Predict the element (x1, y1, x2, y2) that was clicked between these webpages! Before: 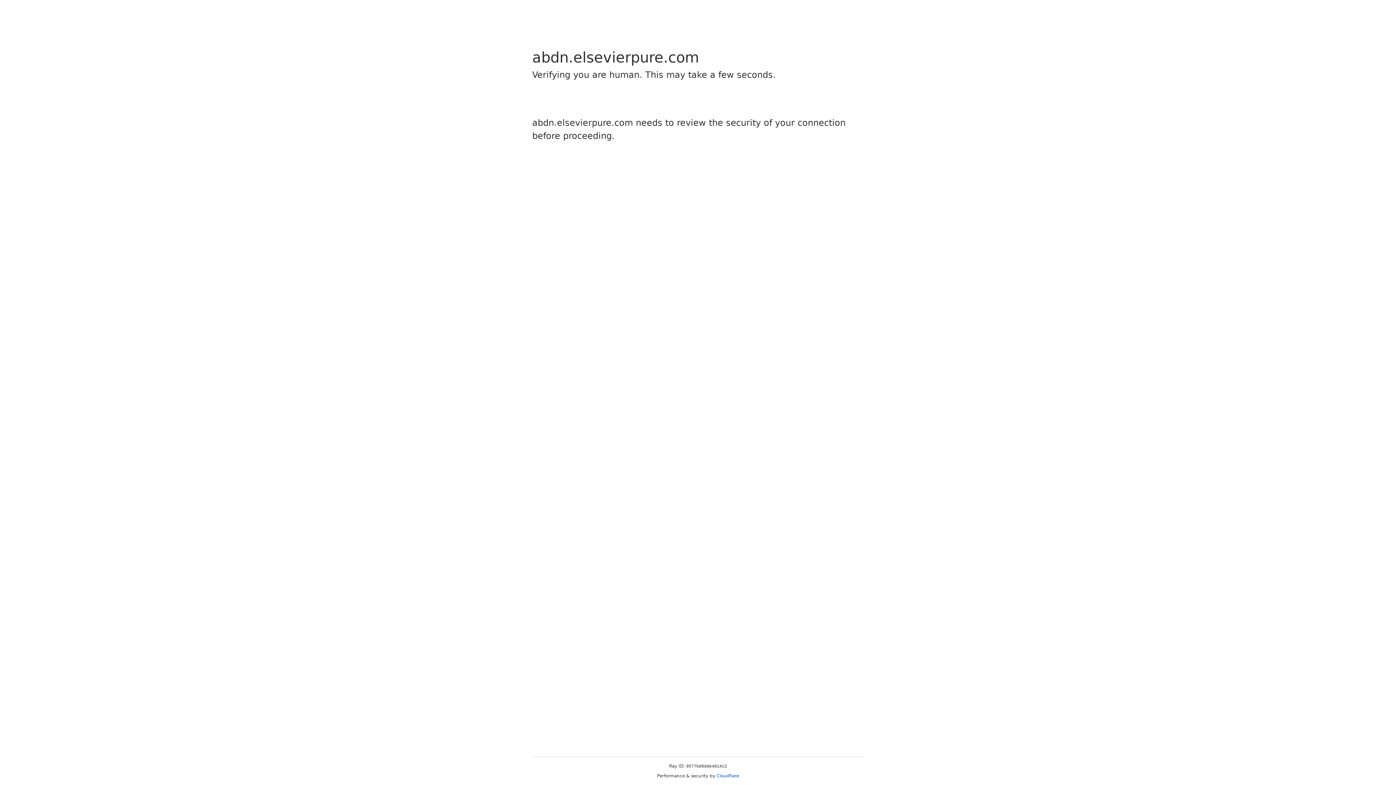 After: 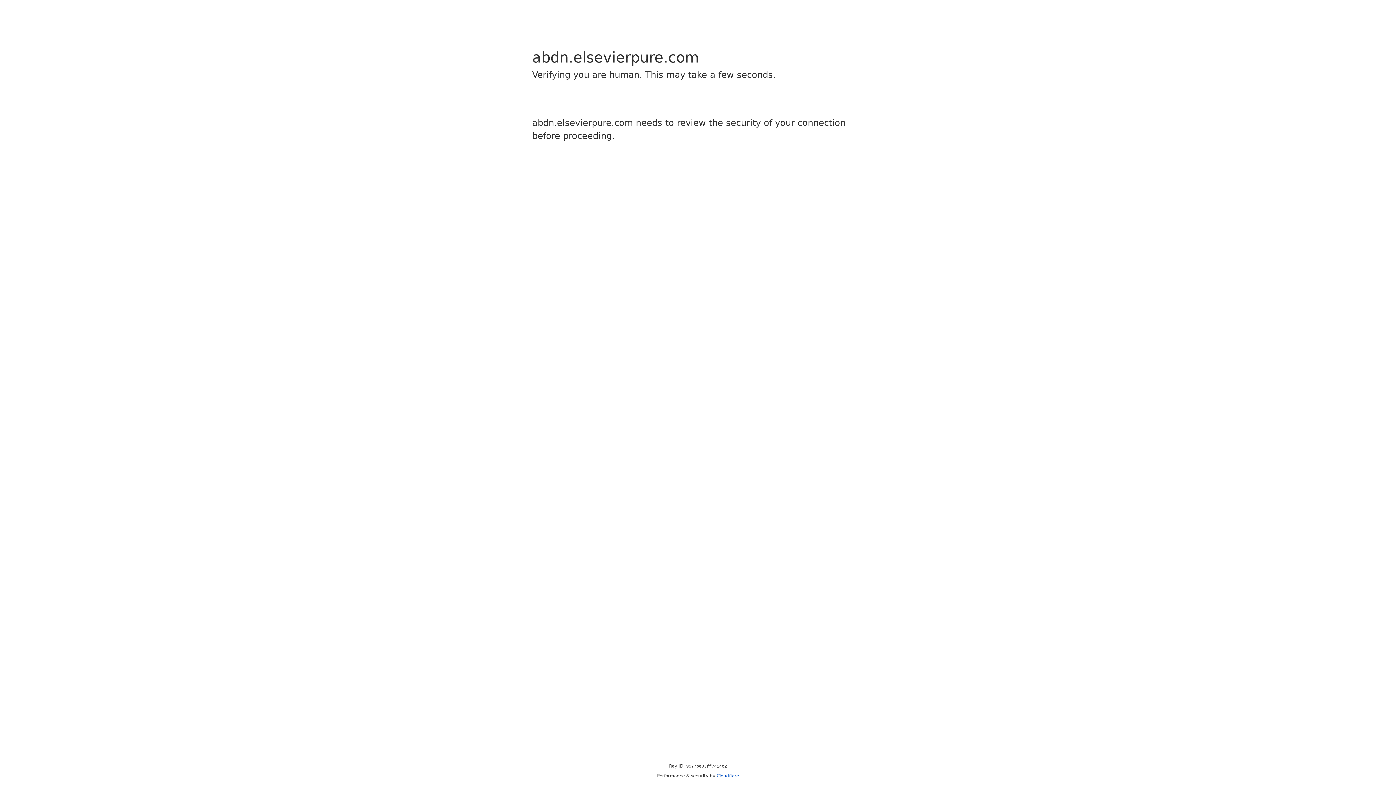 Action: bbox: (716, 773, 739, 778) label: Cloudflare